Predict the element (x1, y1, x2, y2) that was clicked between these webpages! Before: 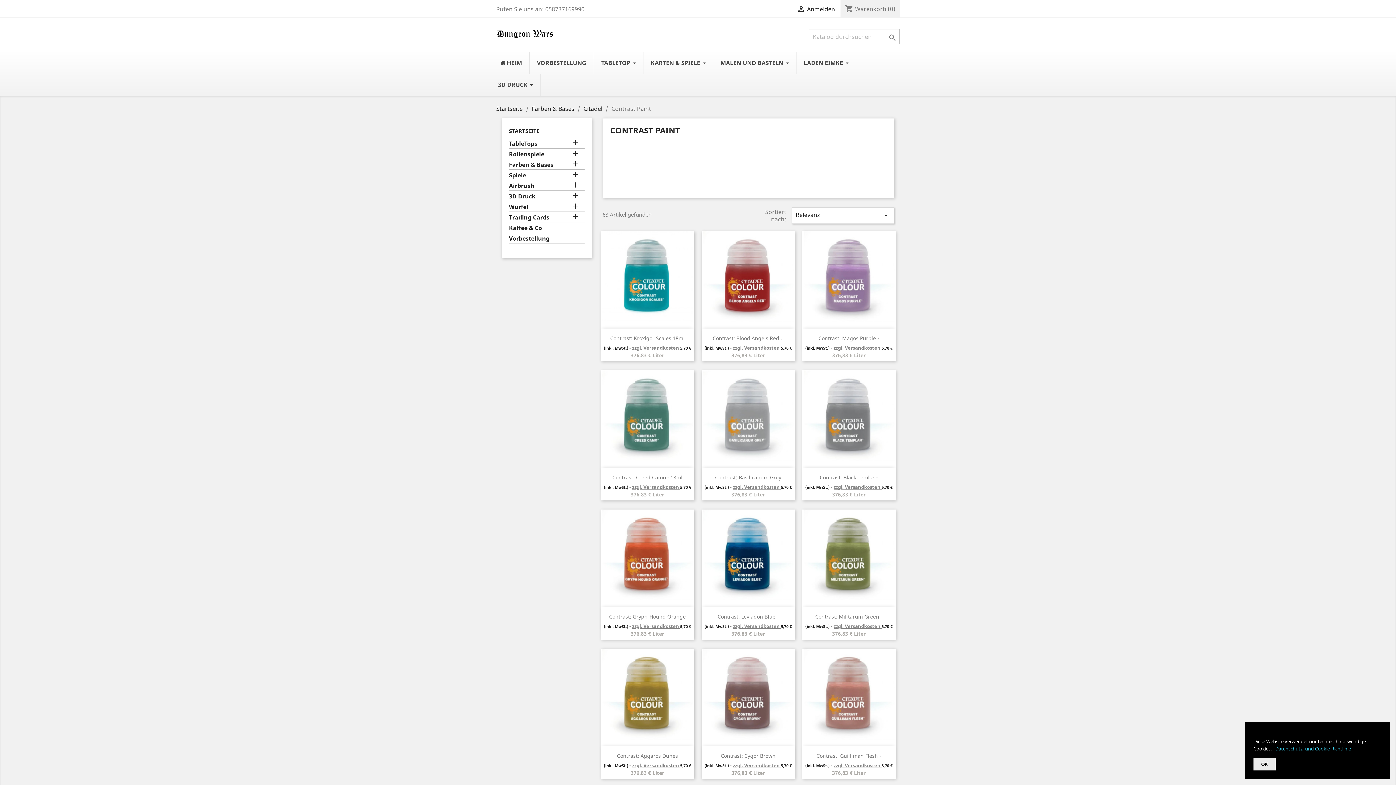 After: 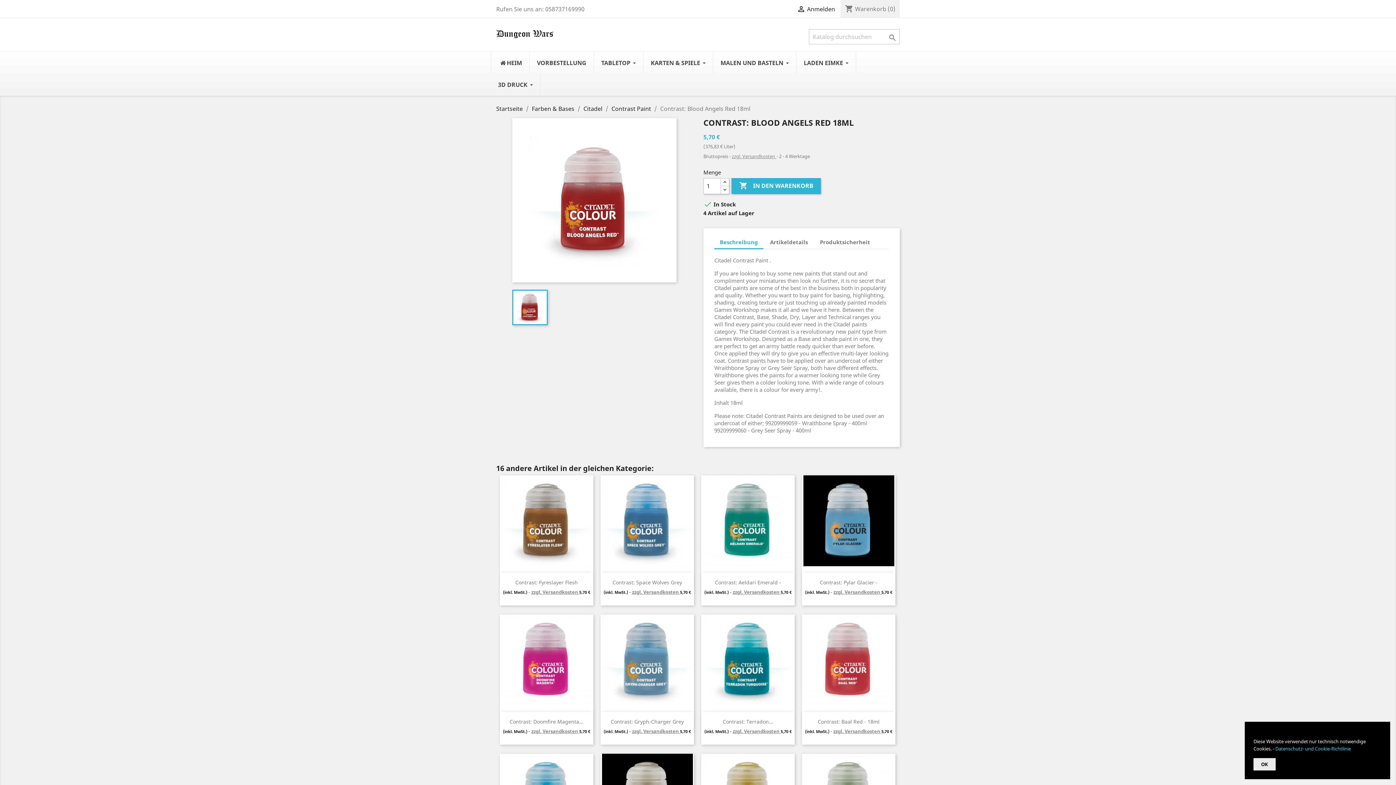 Action: bbox: (701, 231, 795, 322)